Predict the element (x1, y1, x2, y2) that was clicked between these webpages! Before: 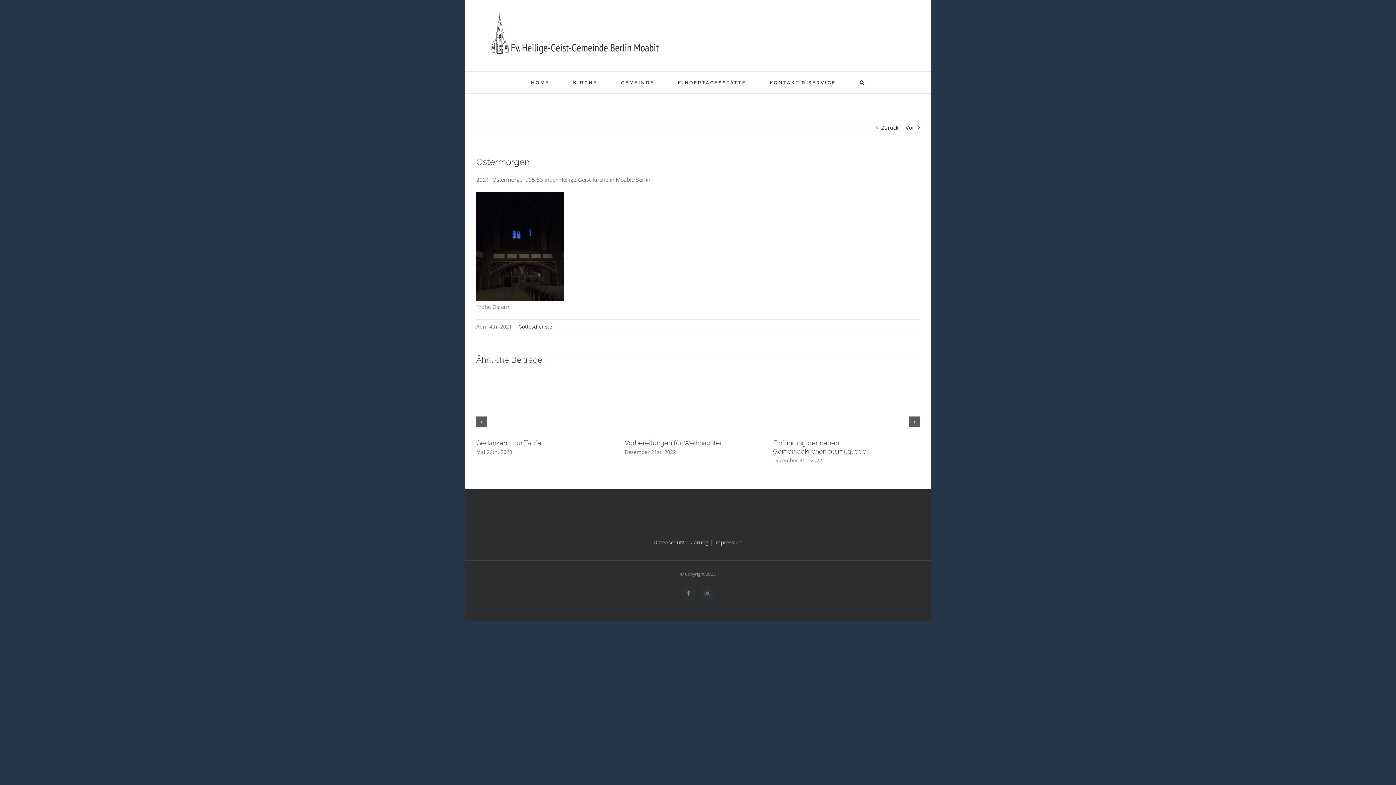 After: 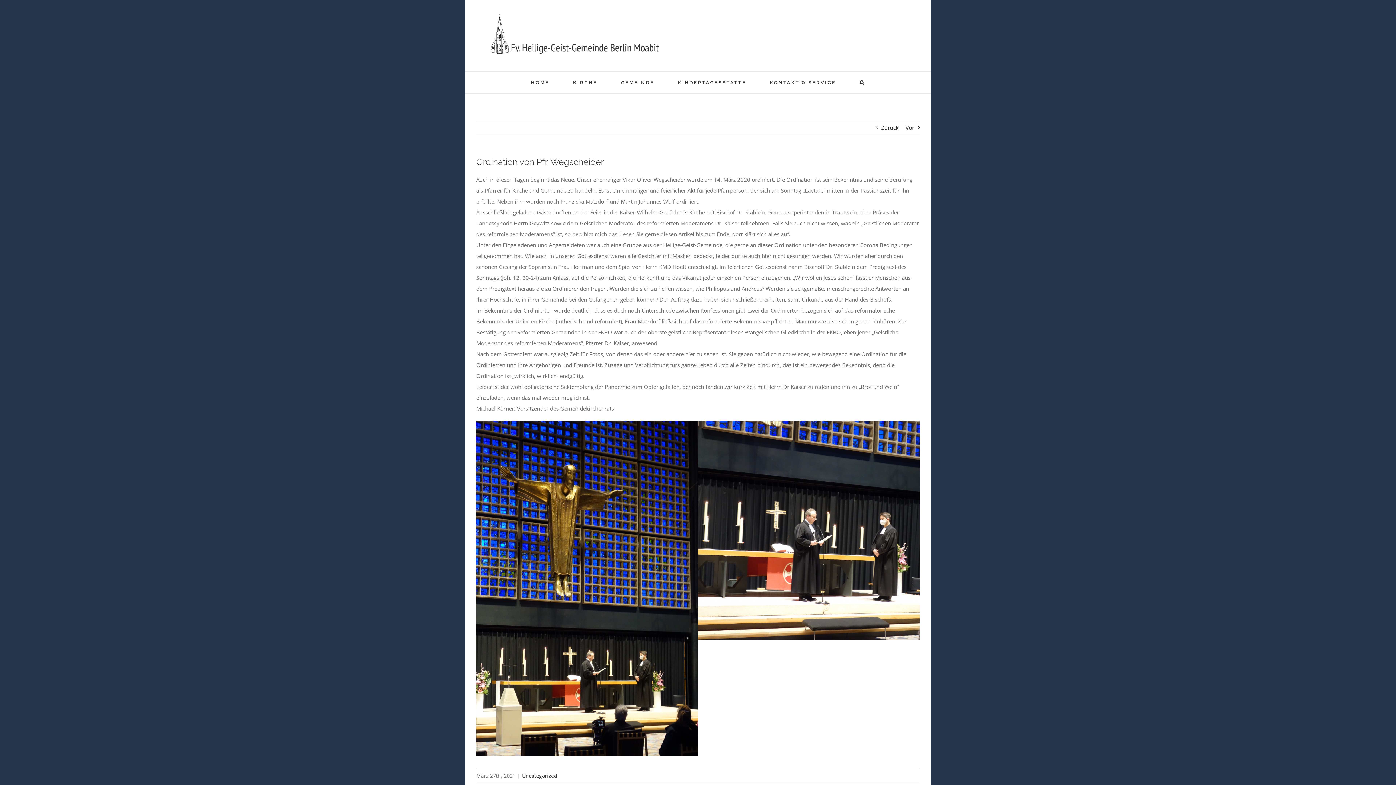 Action: bbox: (881, 121, 898, 133) label: Zurück